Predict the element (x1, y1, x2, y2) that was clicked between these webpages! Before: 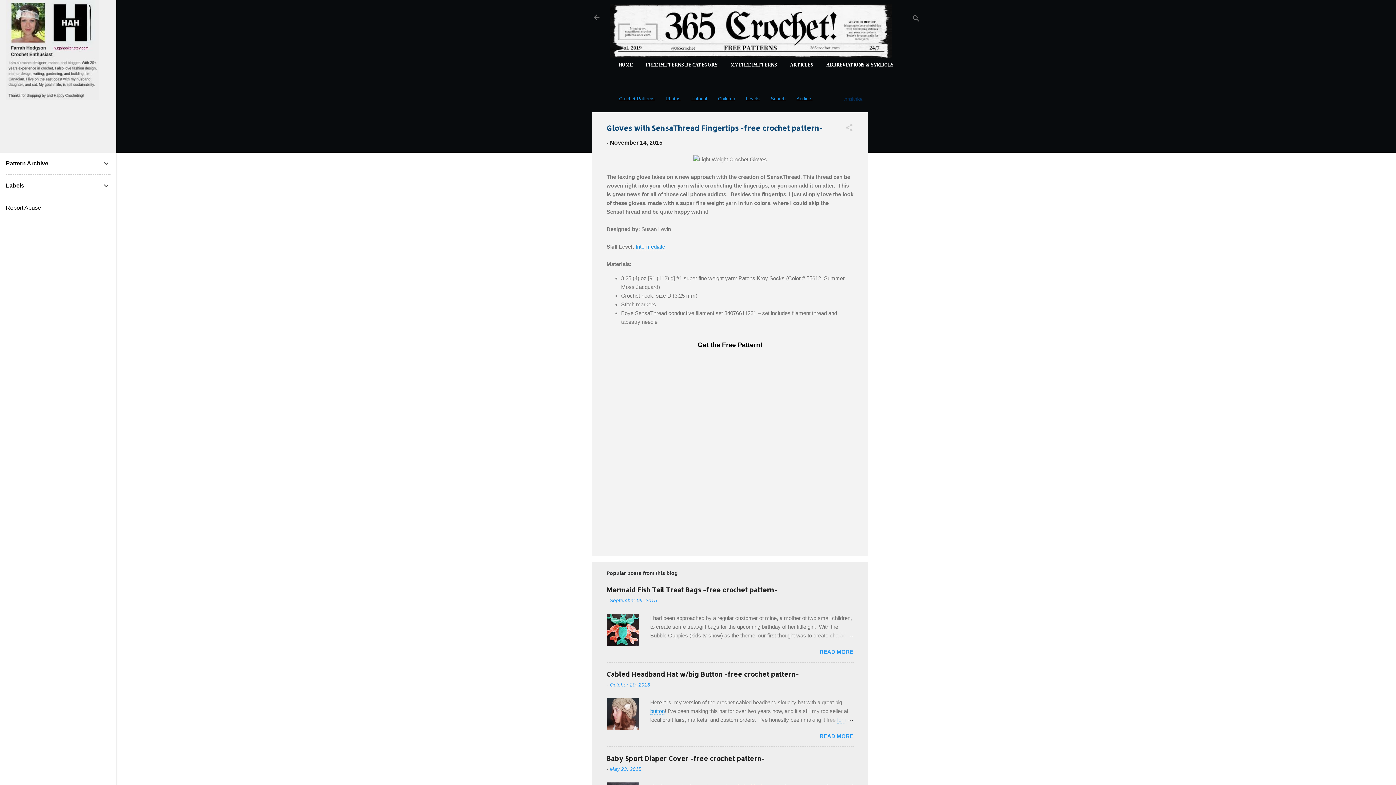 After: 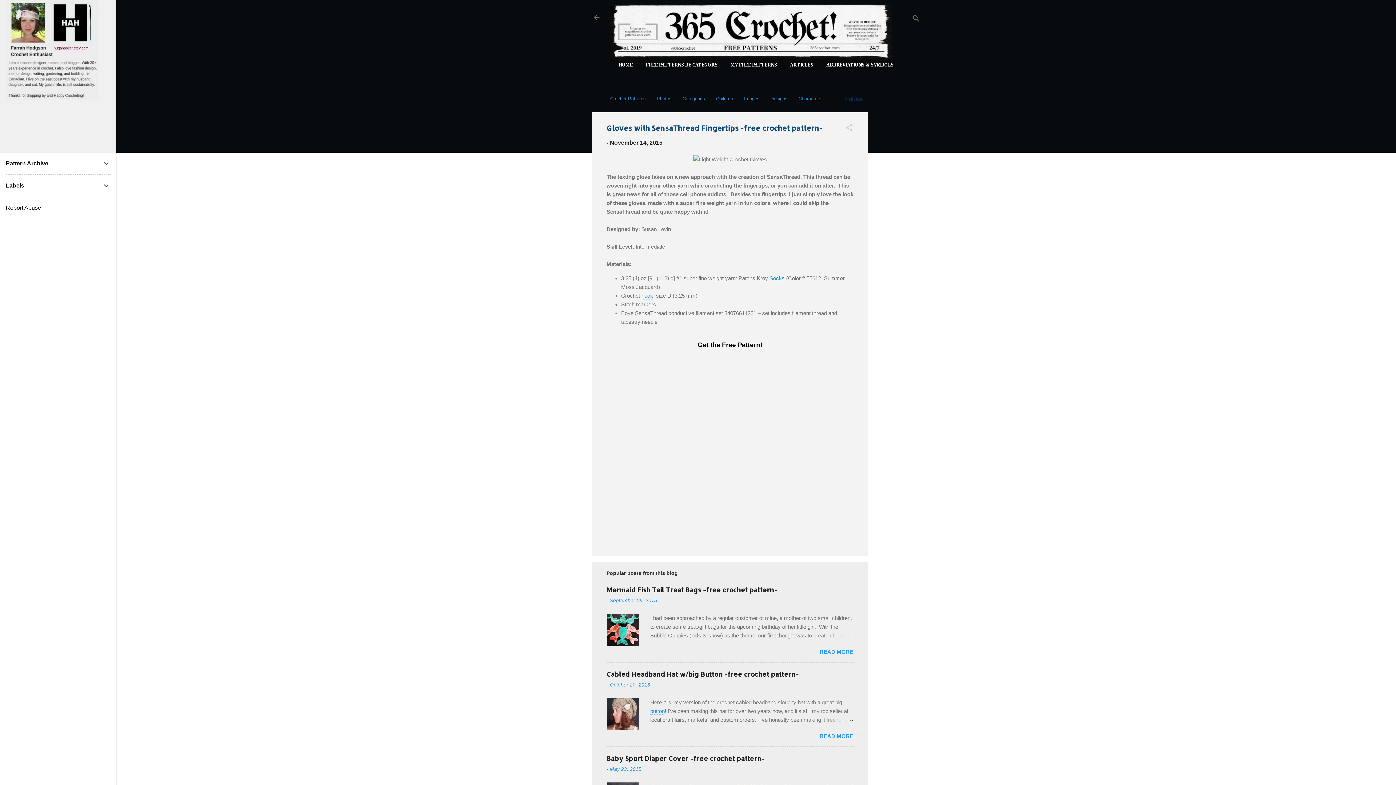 Action: label: November 14, 2015 bbox: (610, 139, 662, 145)